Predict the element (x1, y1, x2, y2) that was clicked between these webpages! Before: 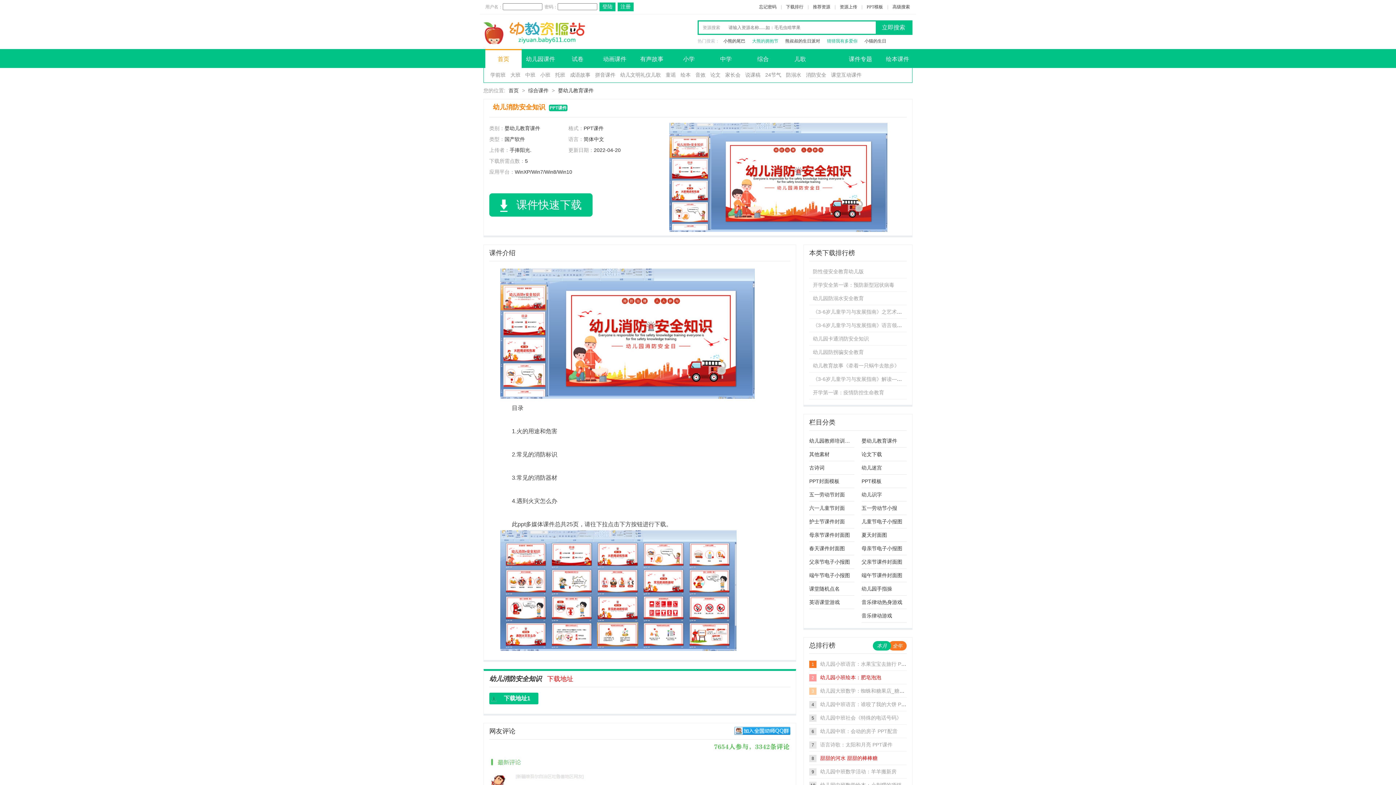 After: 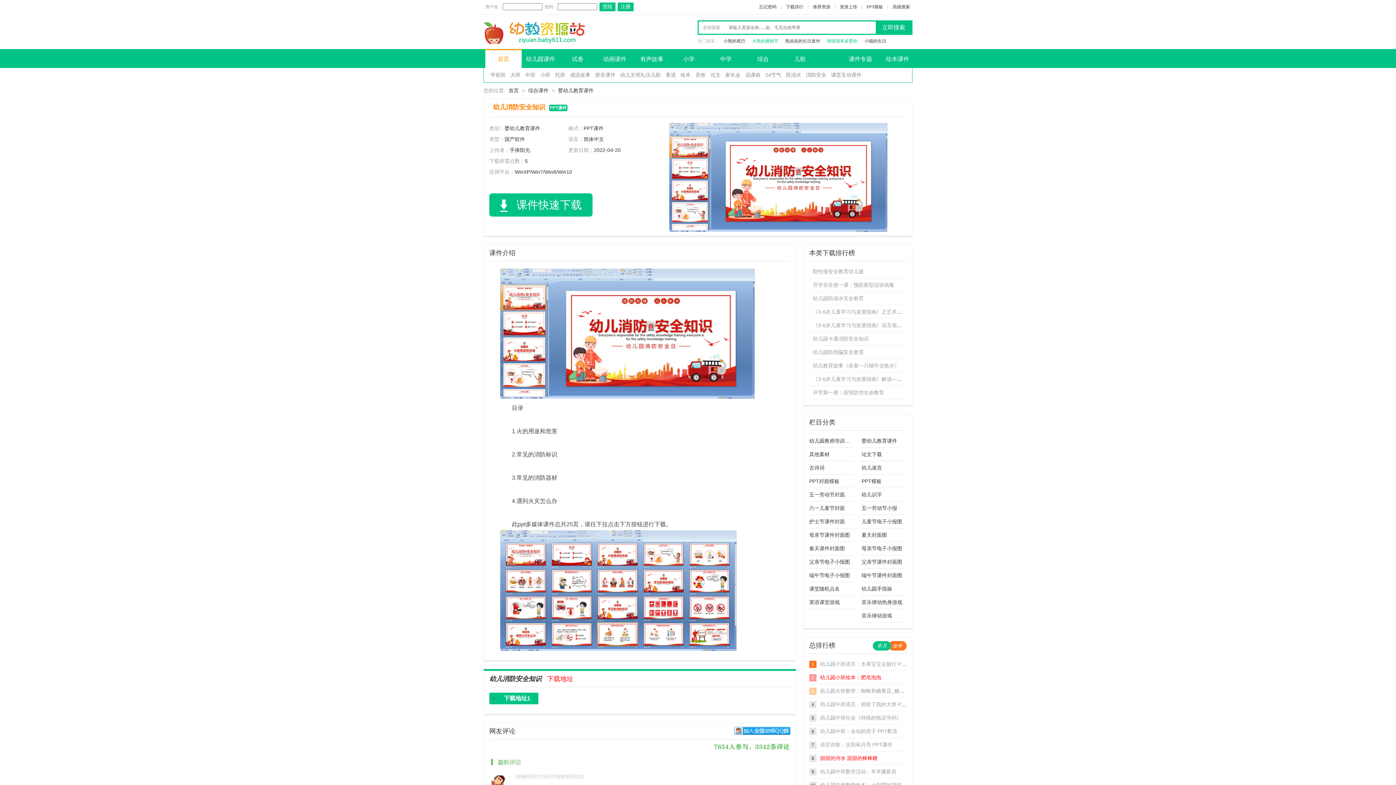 Action: bbox: (876, 21, 911, 33) label: 立即搜索